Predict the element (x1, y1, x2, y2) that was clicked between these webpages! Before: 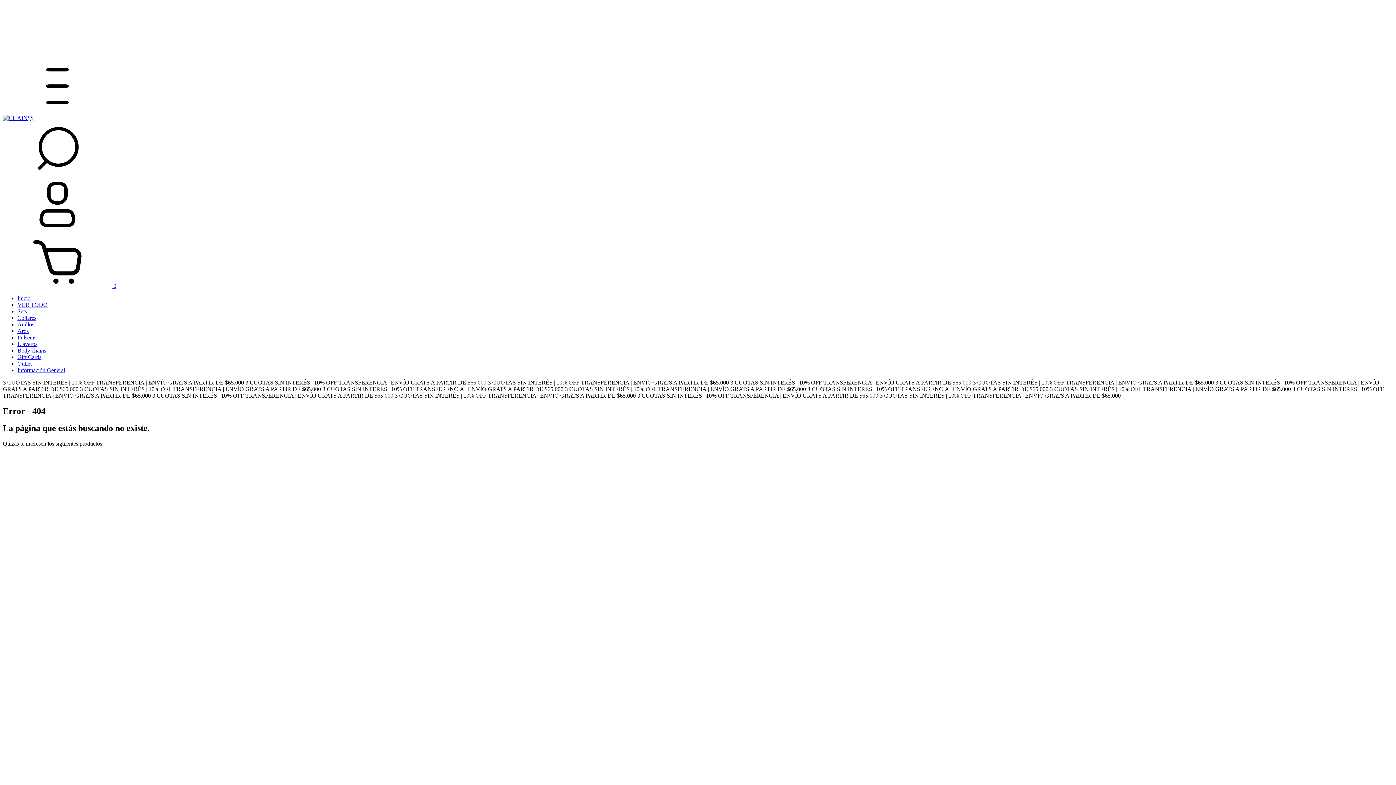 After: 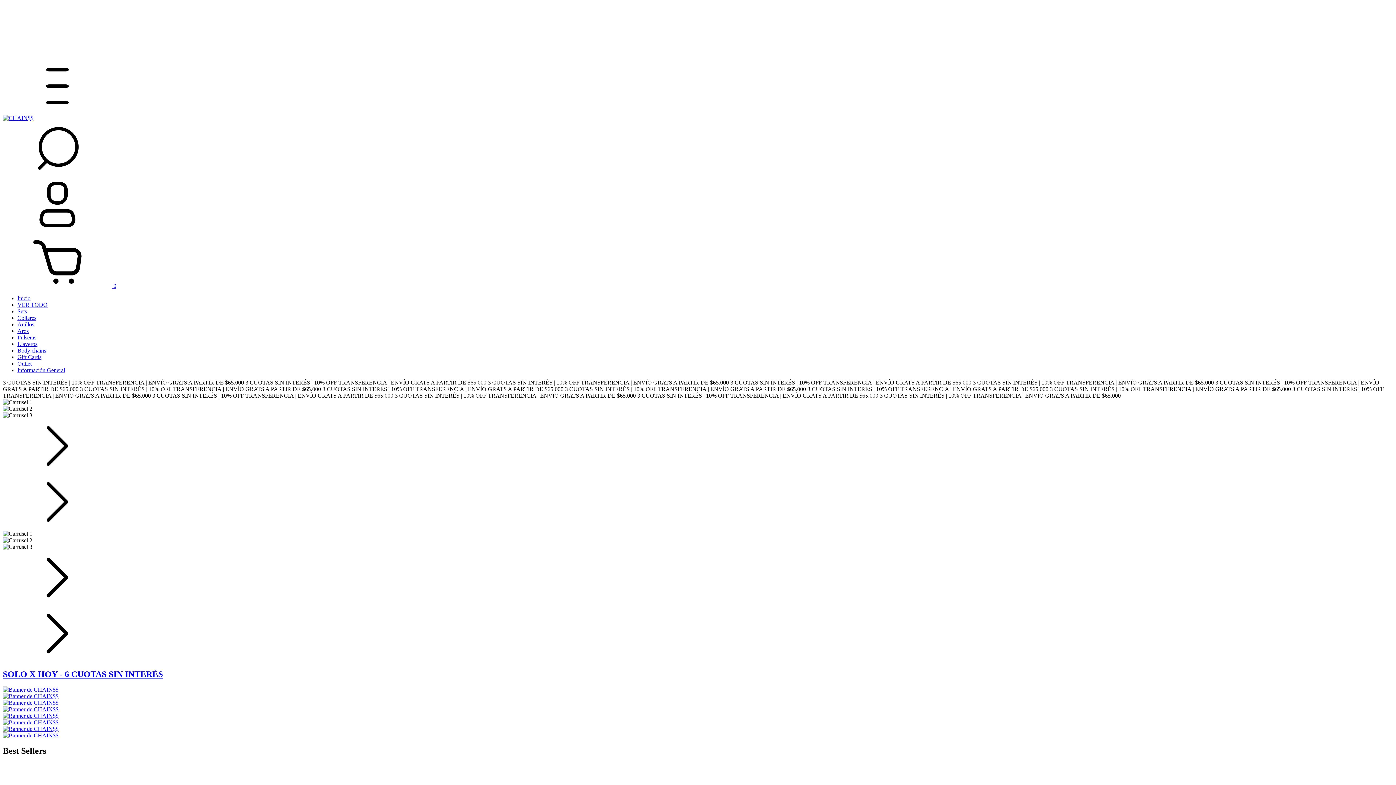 Action: bbox: (17, 295, 30, 301) label: Inicio